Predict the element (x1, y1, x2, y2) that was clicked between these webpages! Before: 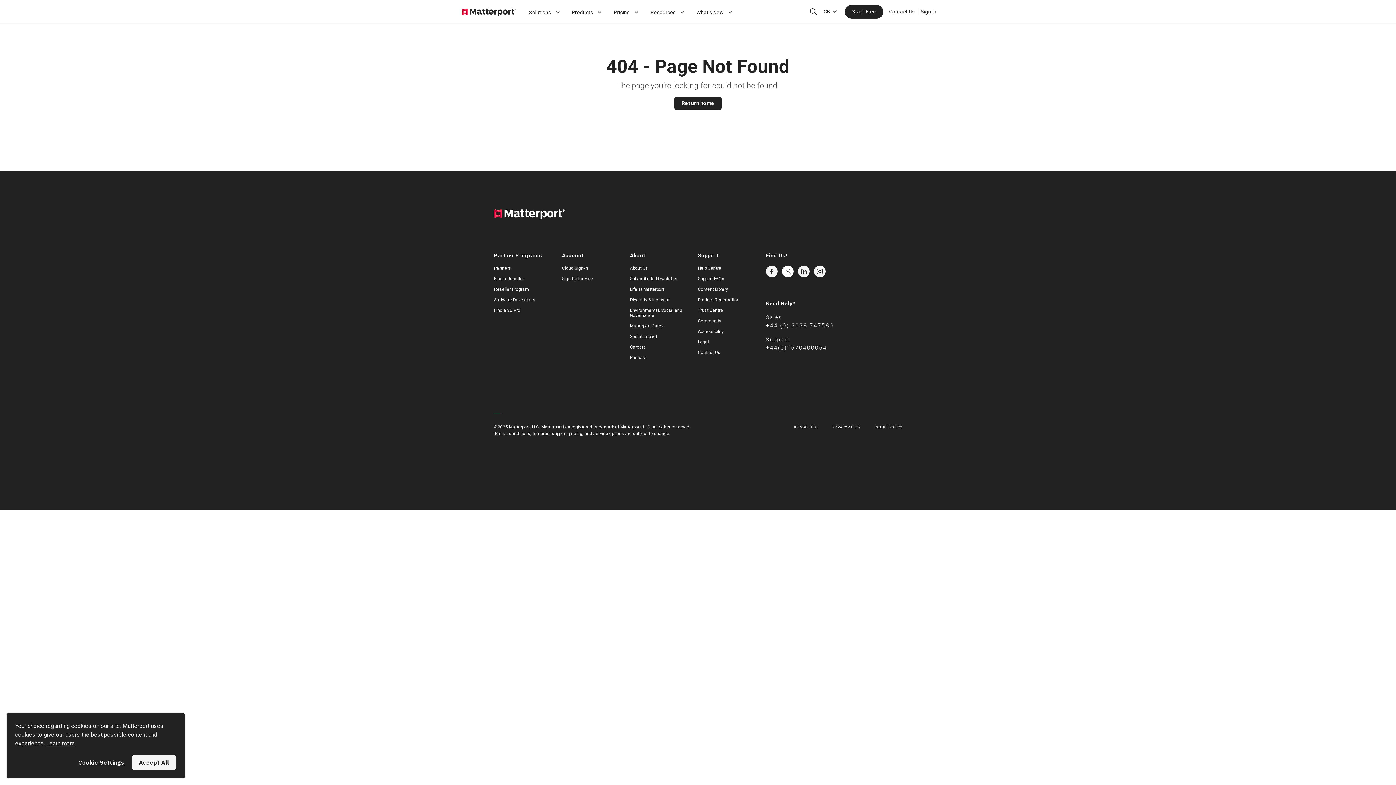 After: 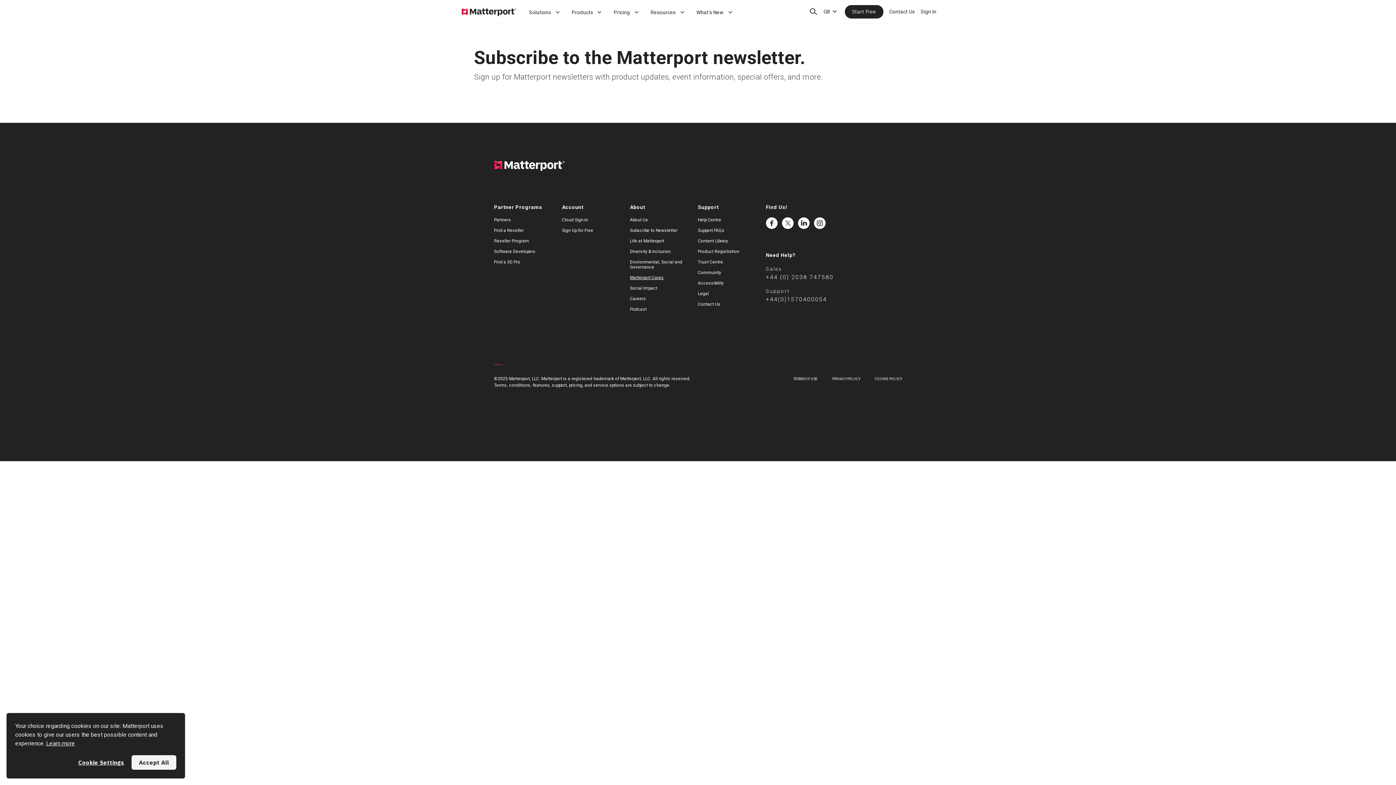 Action: bbox: (630, 276, 677, 281) label: Subscribe to Newsletter